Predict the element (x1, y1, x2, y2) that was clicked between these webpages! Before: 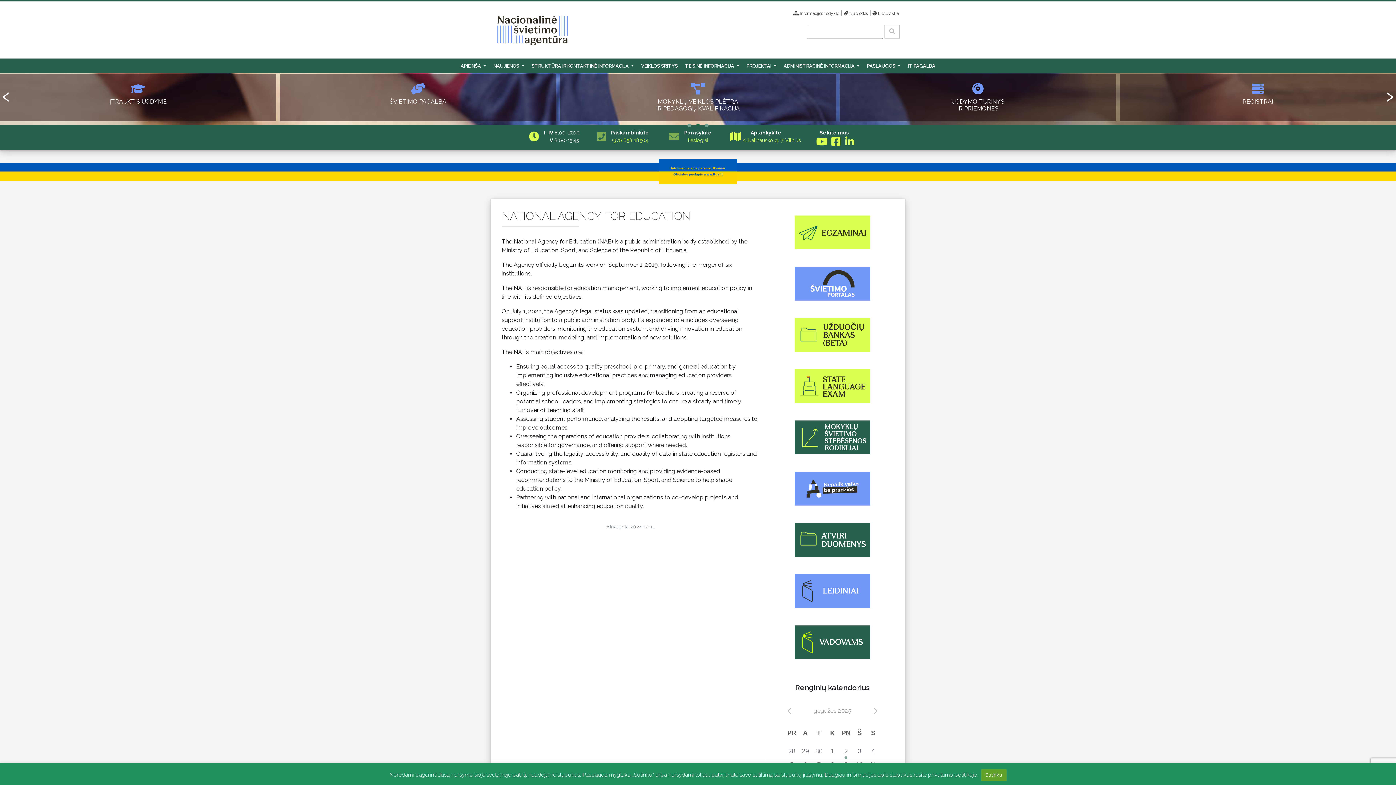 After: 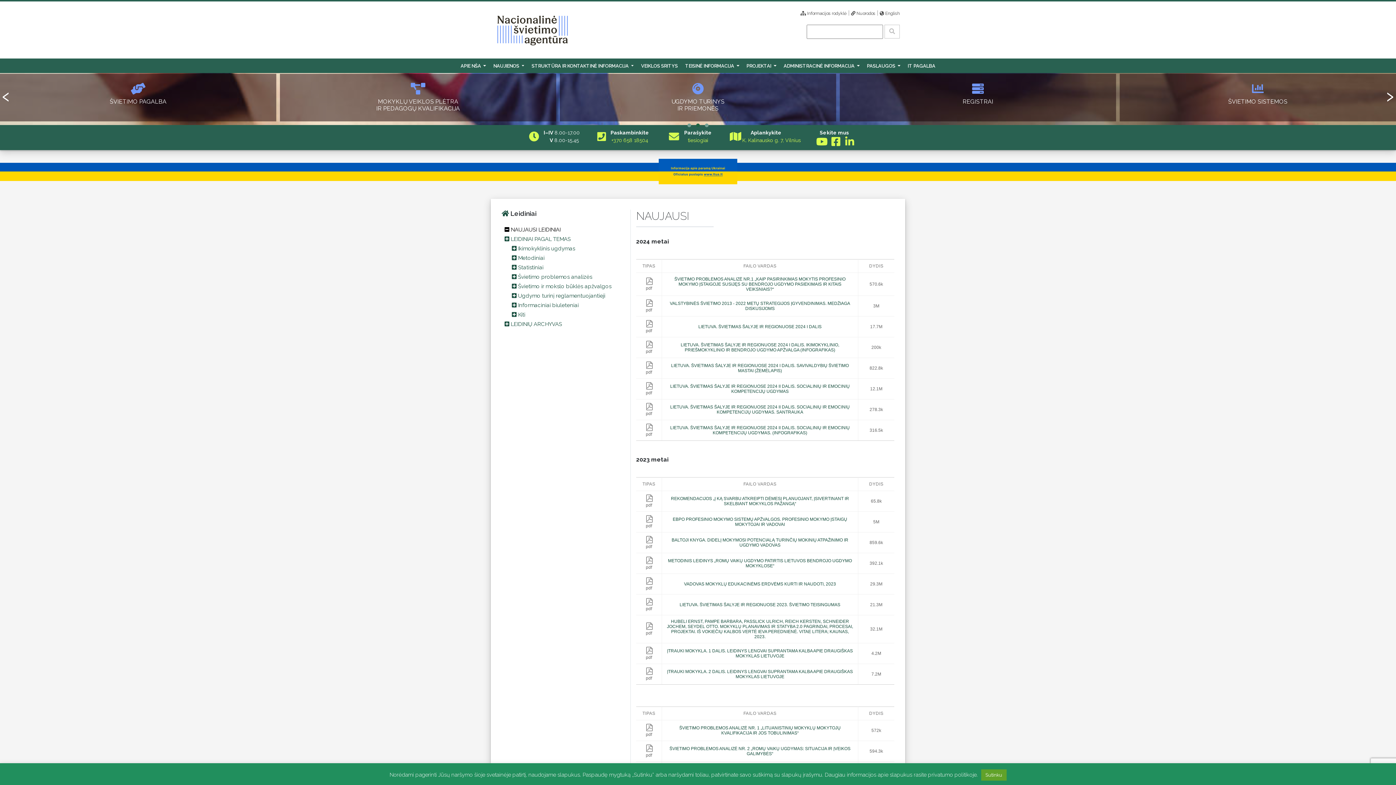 Action: bbox: (787, 587, 878, 594)